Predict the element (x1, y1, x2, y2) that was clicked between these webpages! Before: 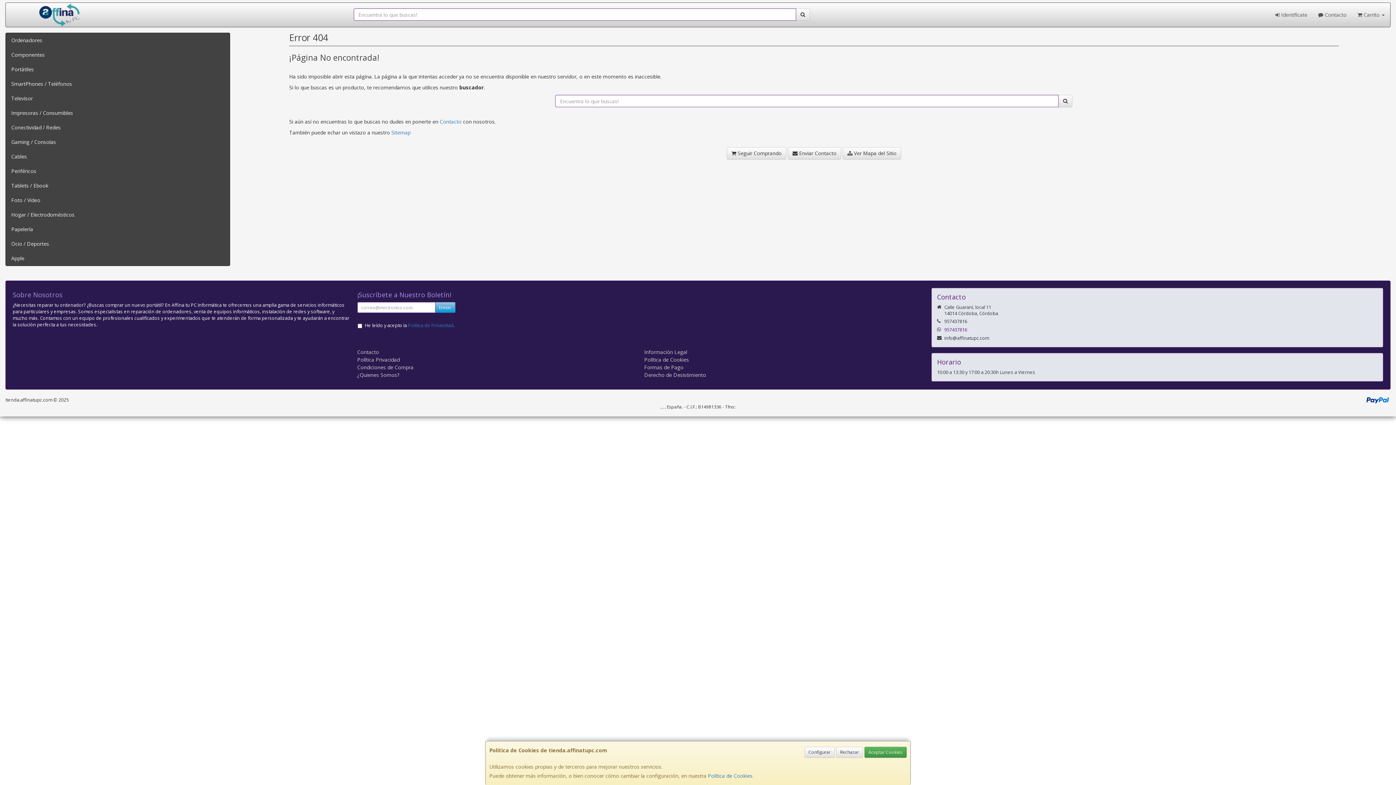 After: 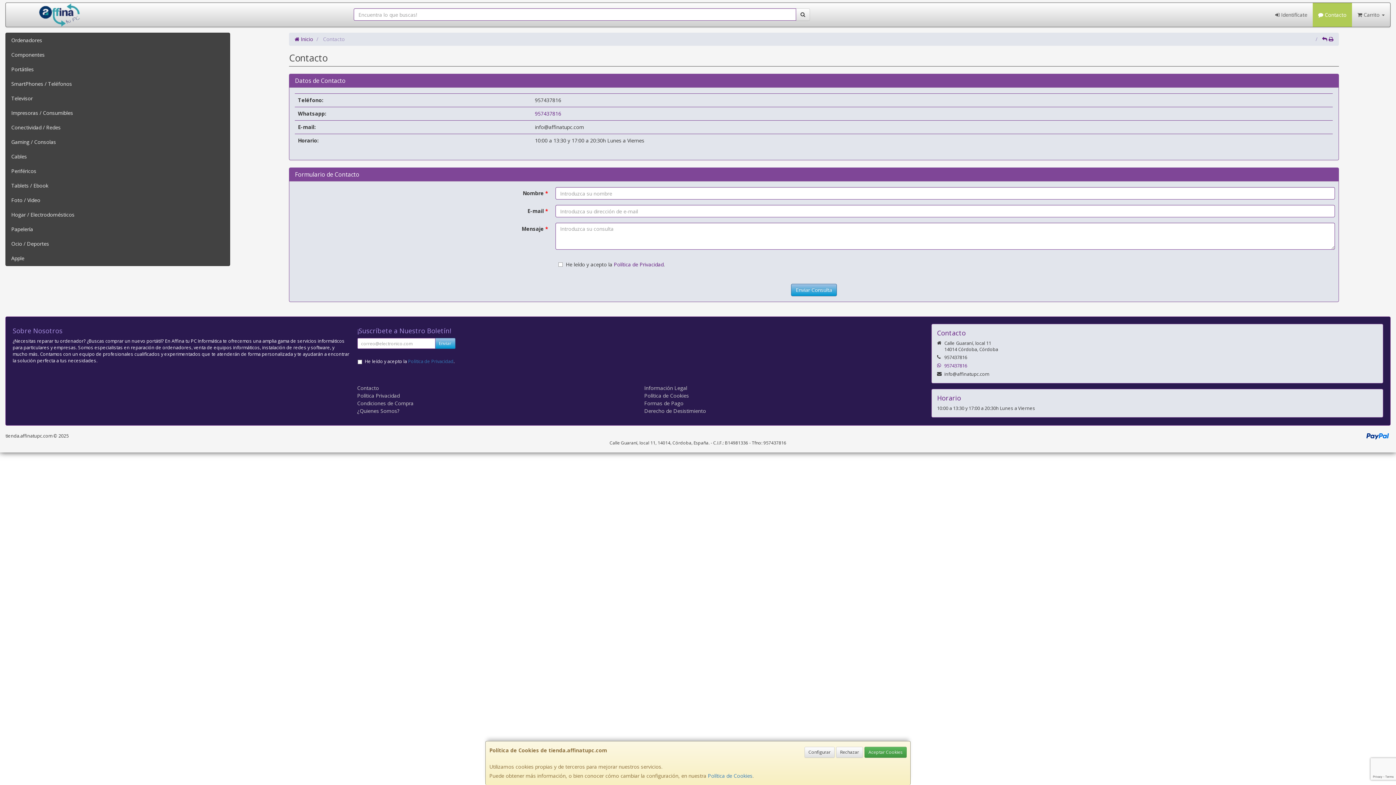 Action: bbox: (937, 293, 1377, 300) label: Contacto